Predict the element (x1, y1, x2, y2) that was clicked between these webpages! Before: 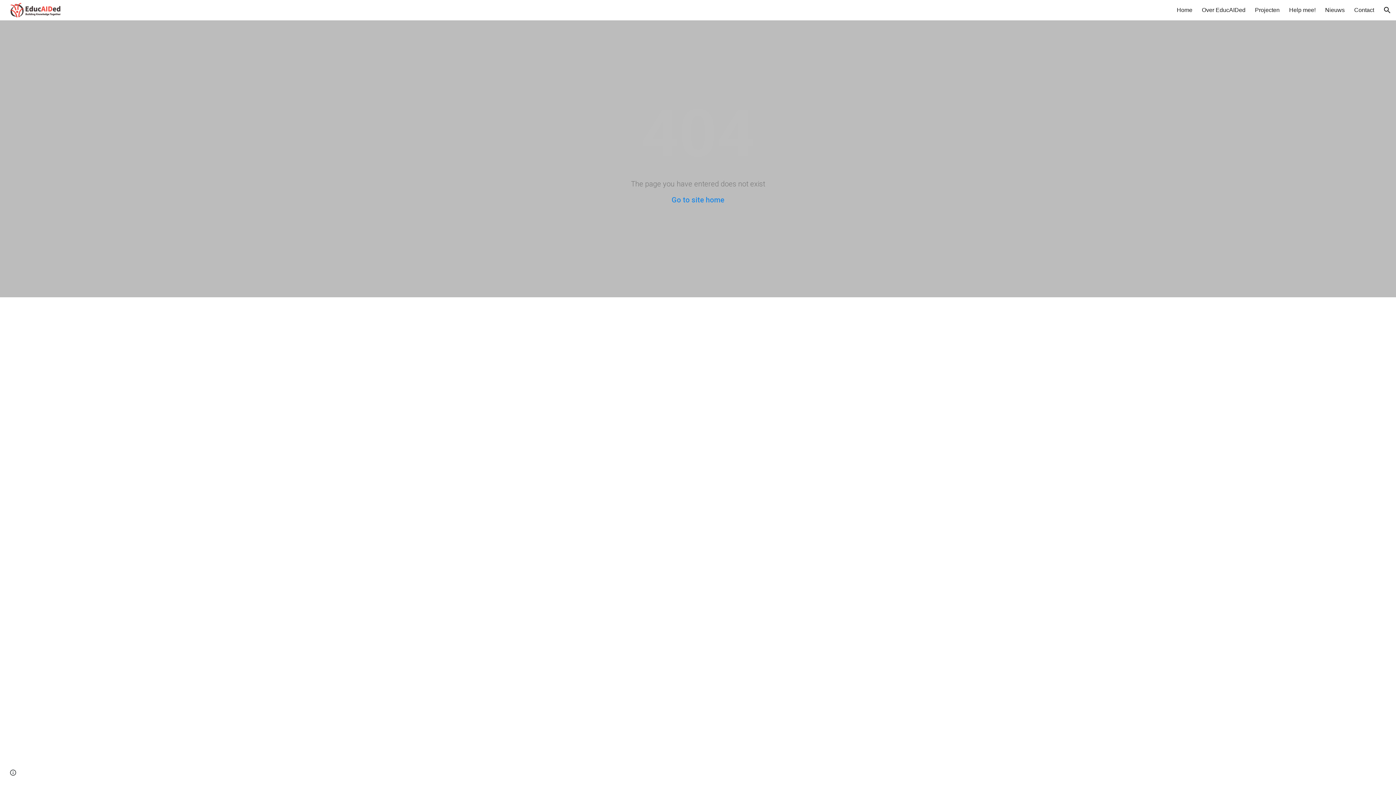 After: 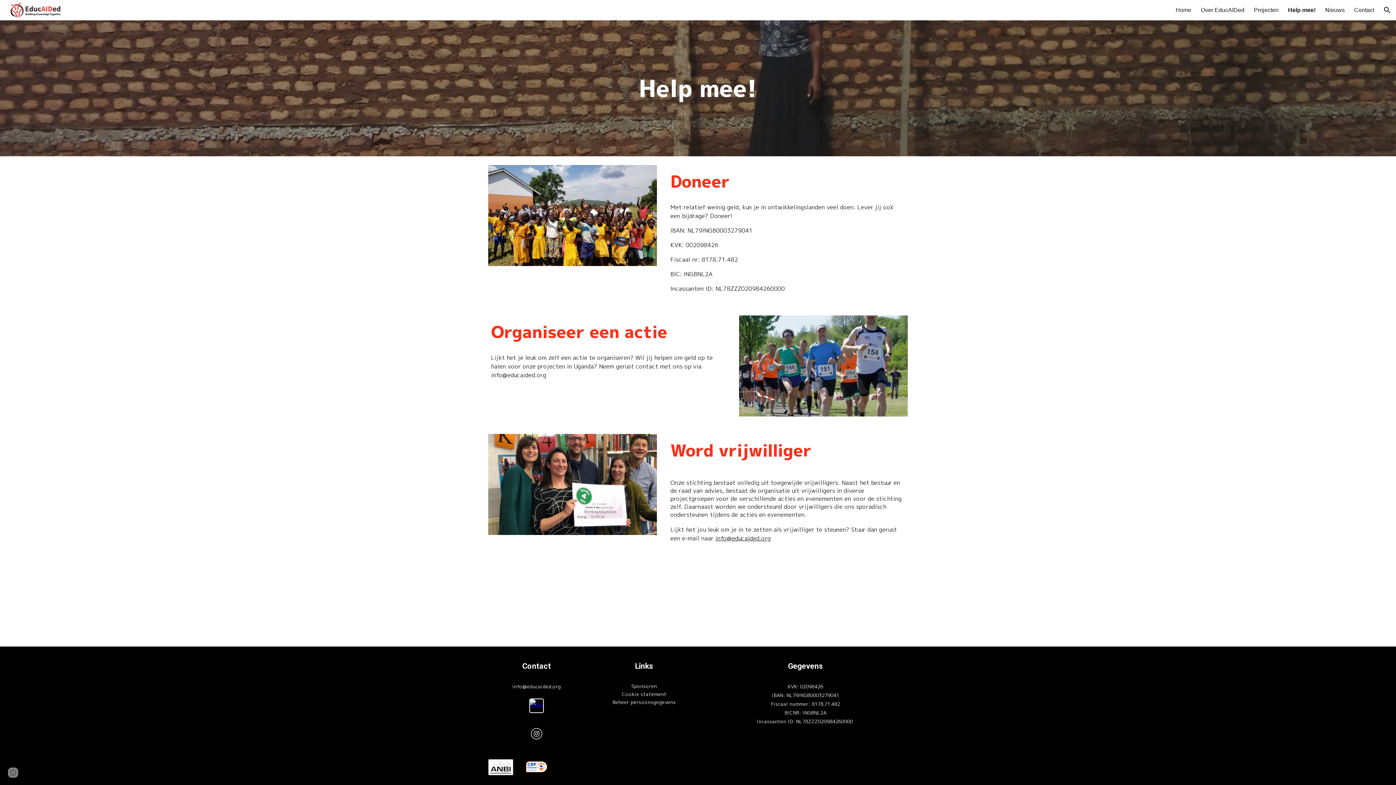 Action: label: Help mee! bbox: (1289, 6, 1316, 13)